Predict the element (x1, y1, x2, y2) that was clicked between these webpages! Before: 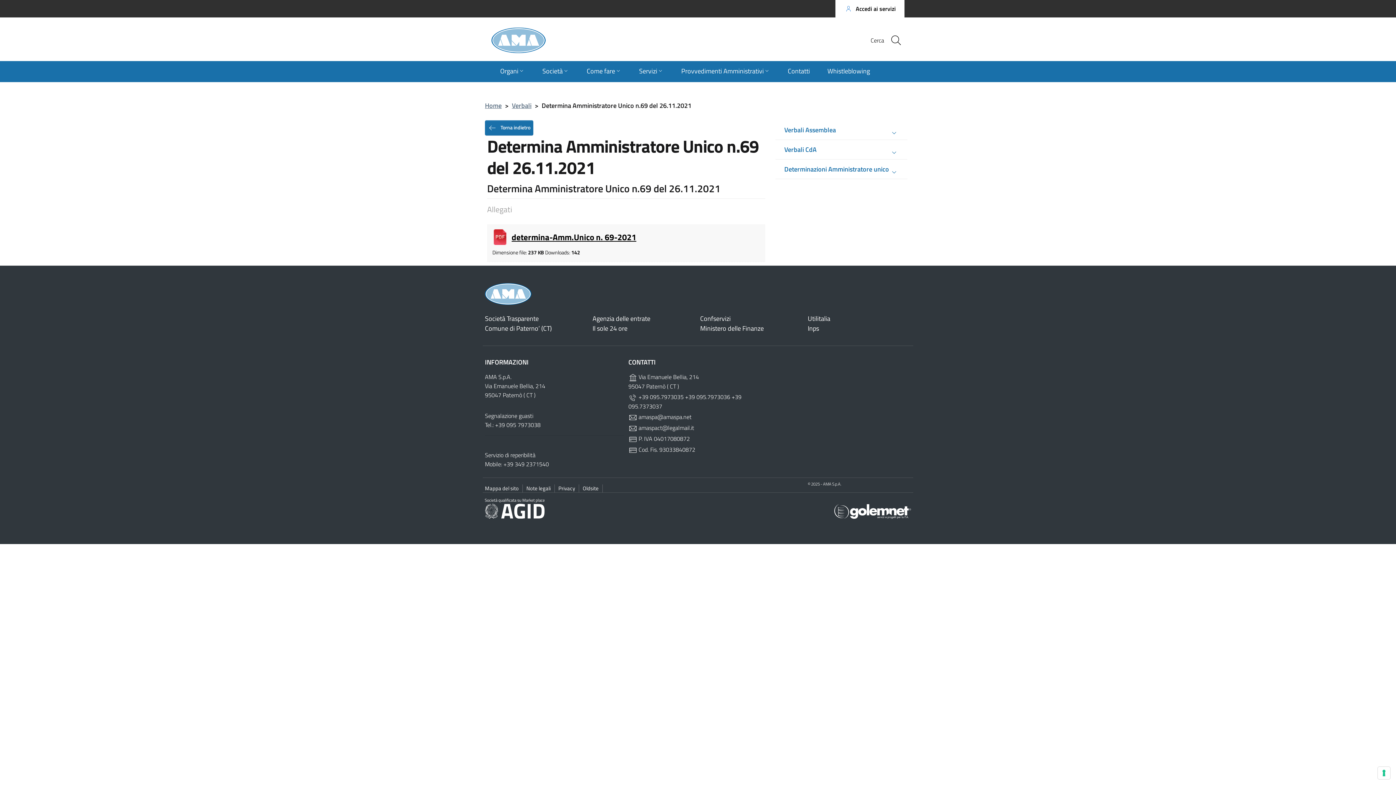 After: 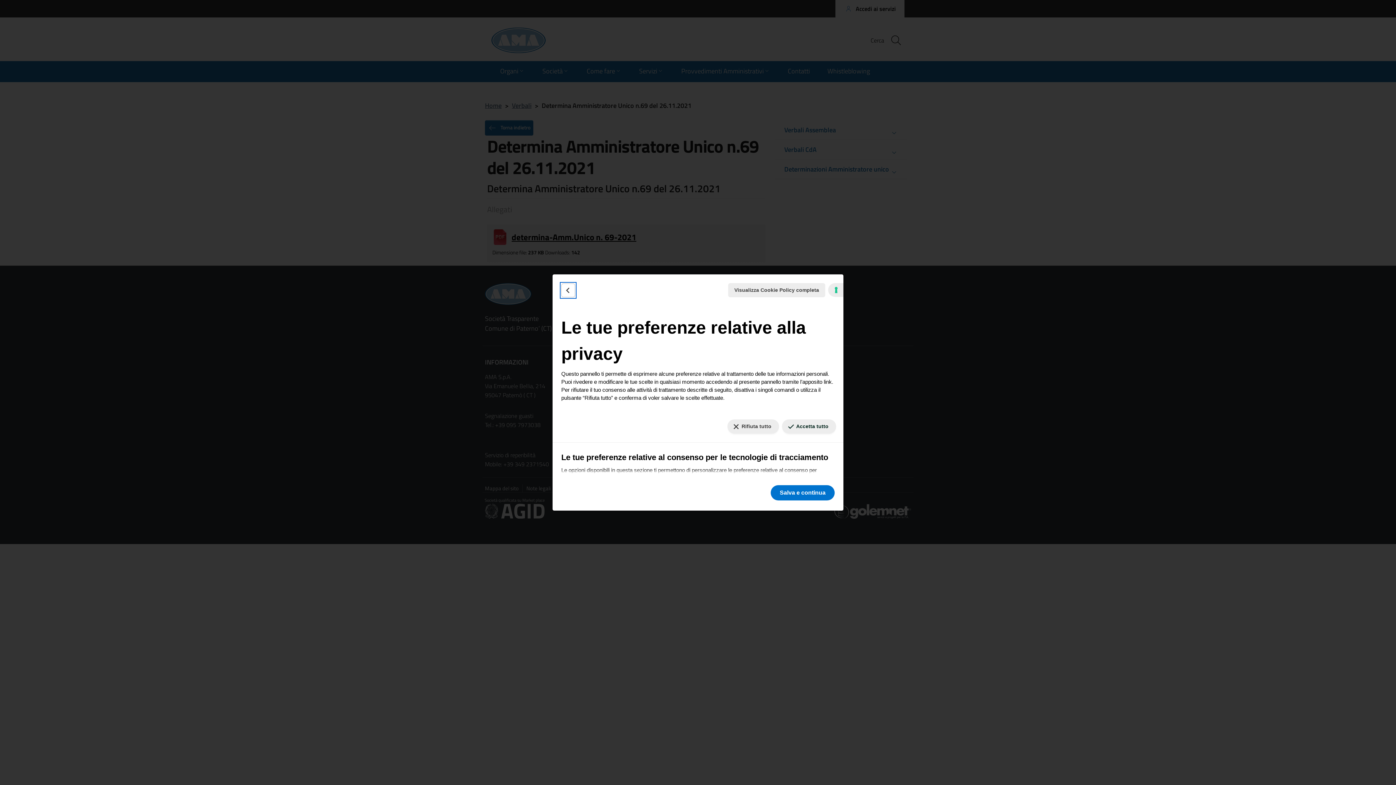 Action: label: Le tue preferenze relative al consenso per le tecnologie di tracciamento bbox: (1378, 767, 1390, 779)